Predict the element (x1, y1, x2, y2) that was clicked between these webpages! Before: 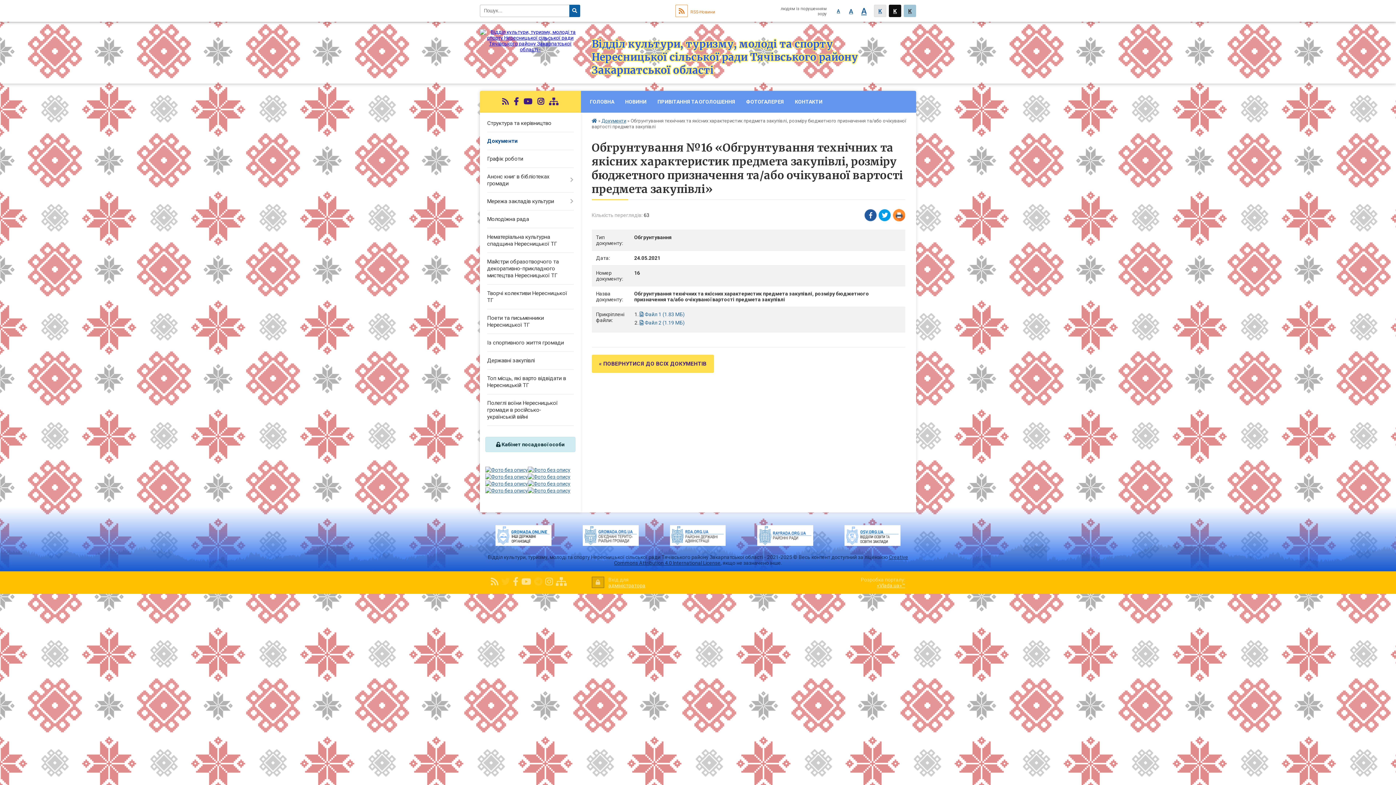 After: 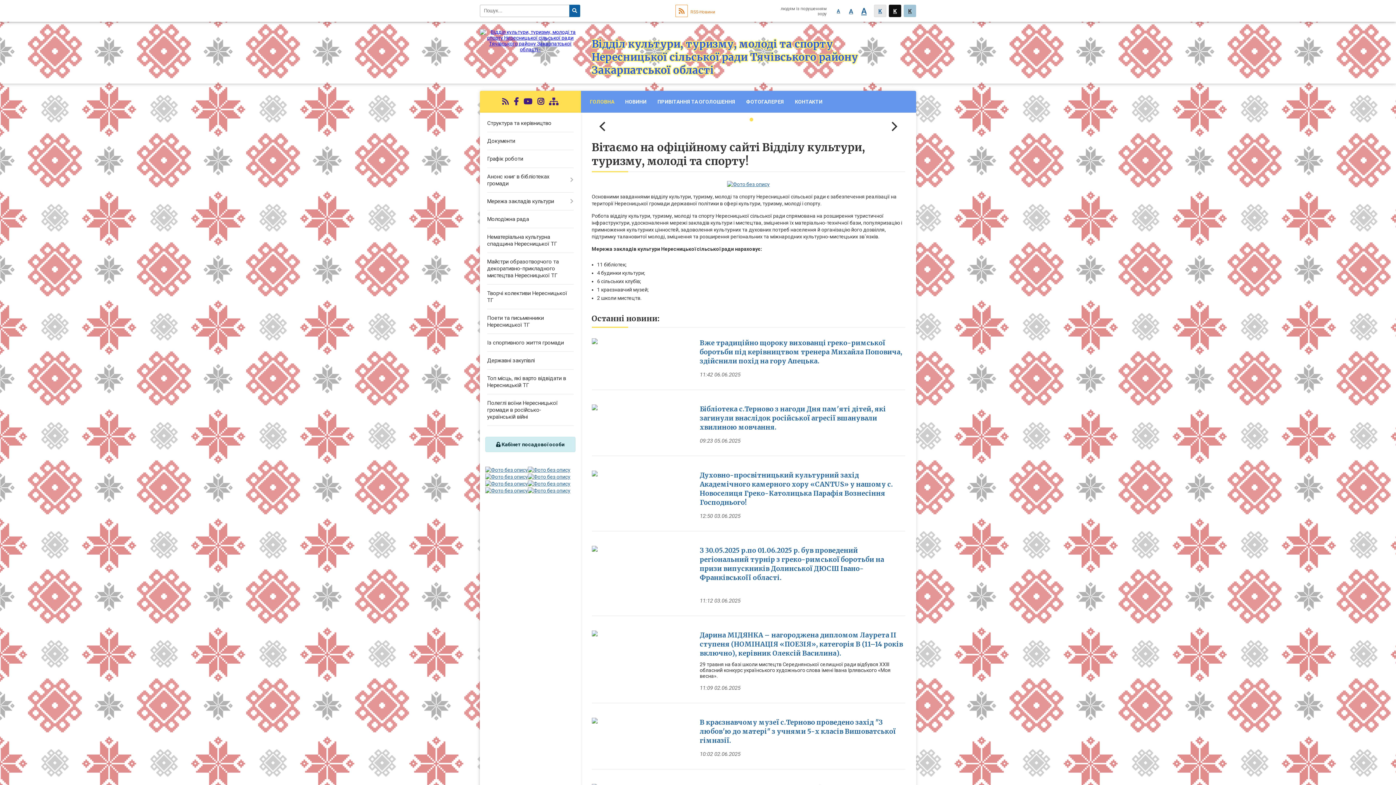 Action: bbox: (480, 46, 580, 52)